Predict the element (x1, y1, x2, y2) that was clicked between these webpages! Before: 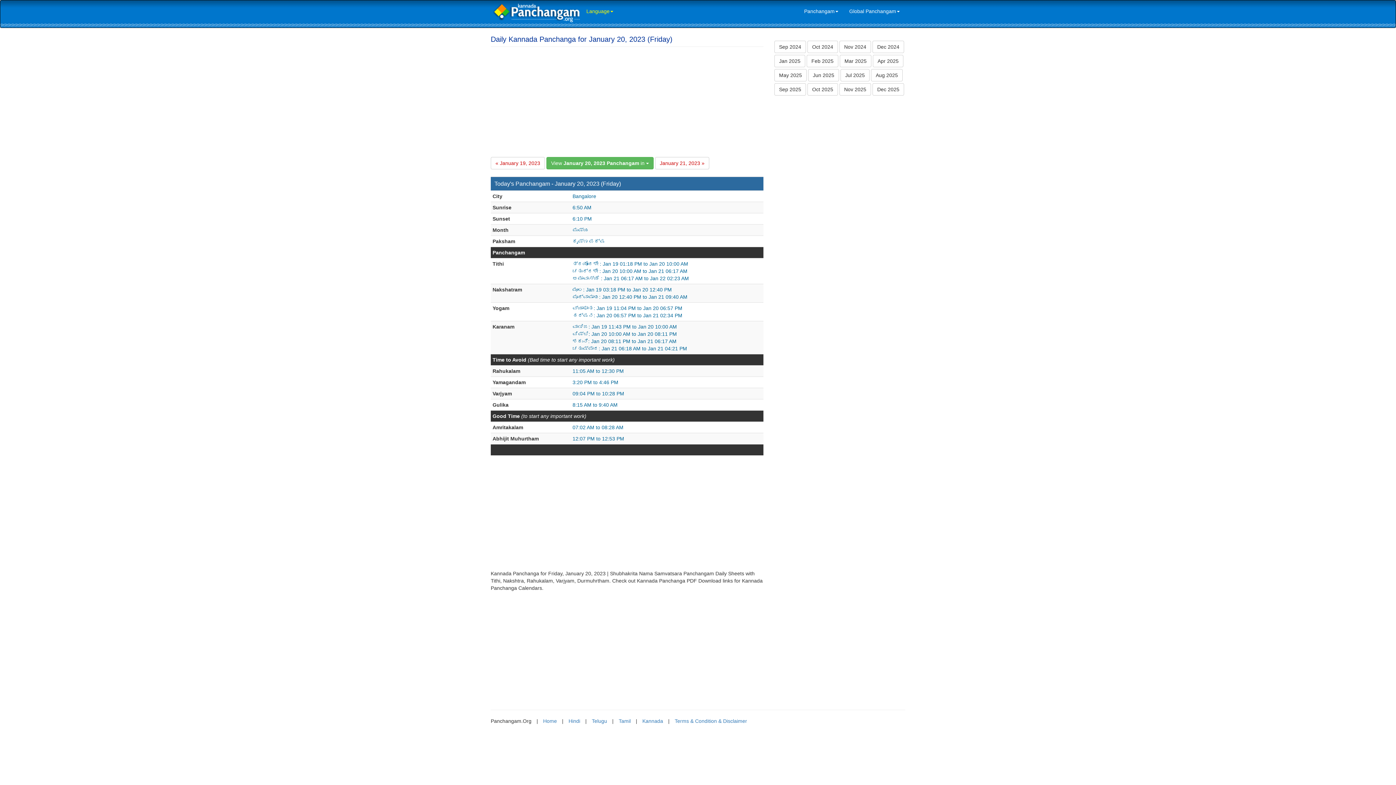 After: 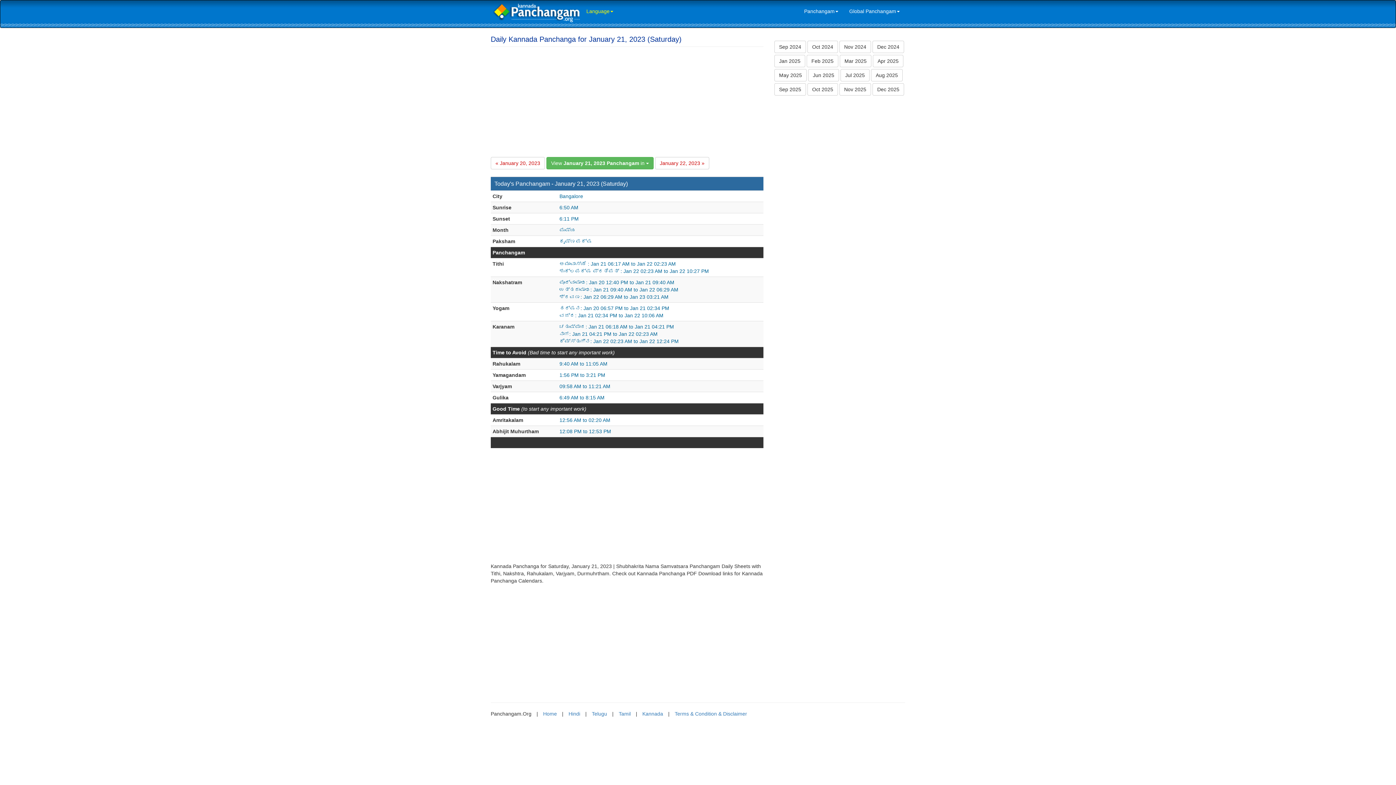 Action: bbox: (655, 159, 709, 165) label: January 21, 2023 »